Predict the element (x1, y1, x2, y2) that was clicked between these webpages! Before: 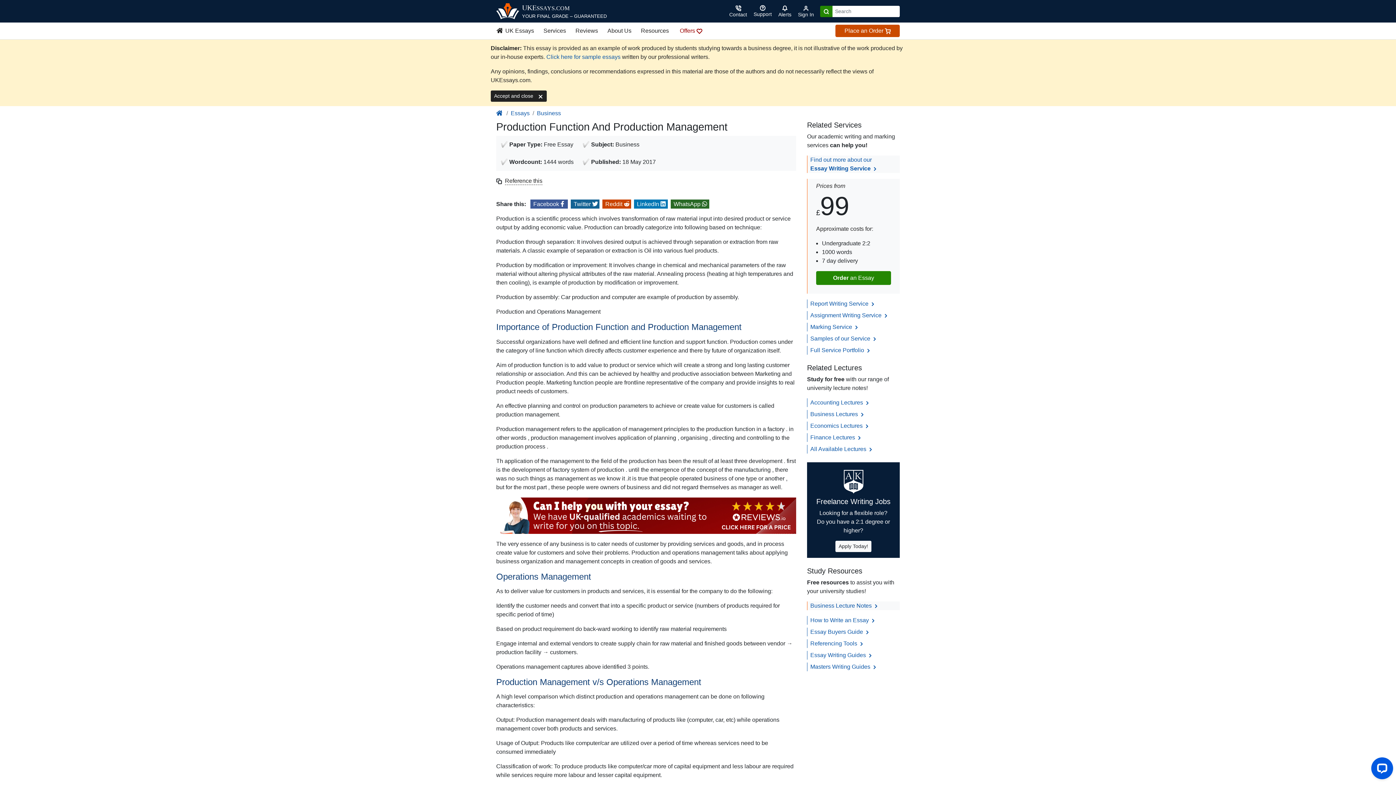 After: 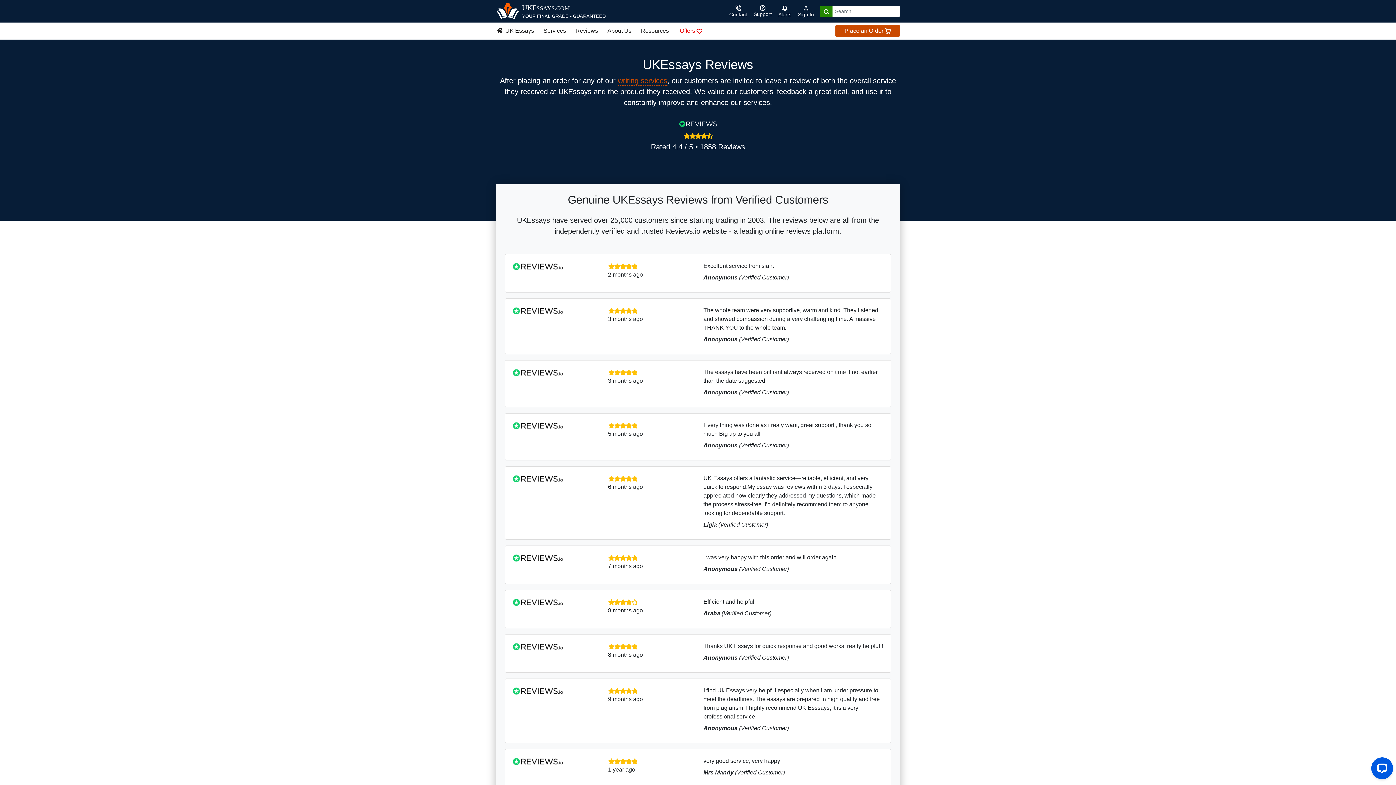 Action: bbox: (570, 24, 602, 37) label: Reviews